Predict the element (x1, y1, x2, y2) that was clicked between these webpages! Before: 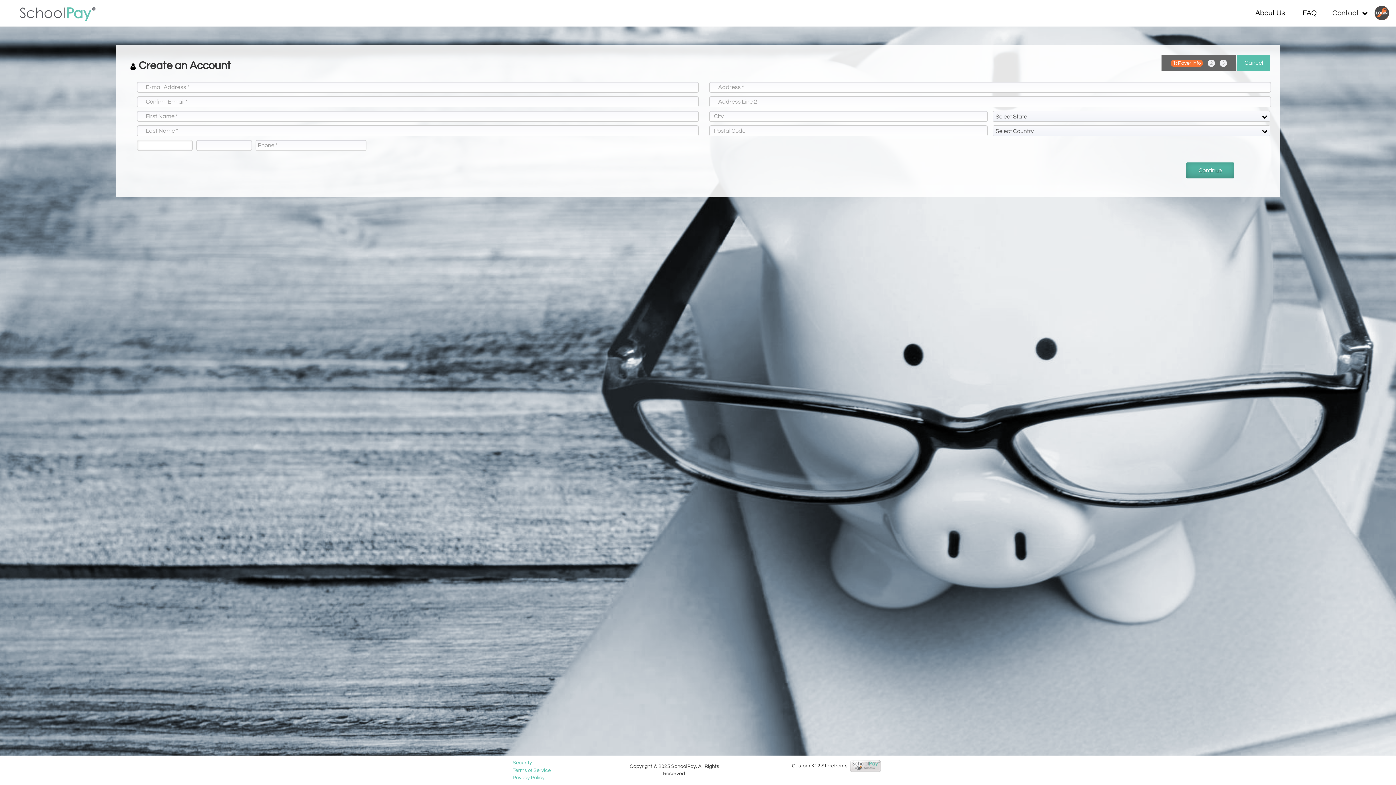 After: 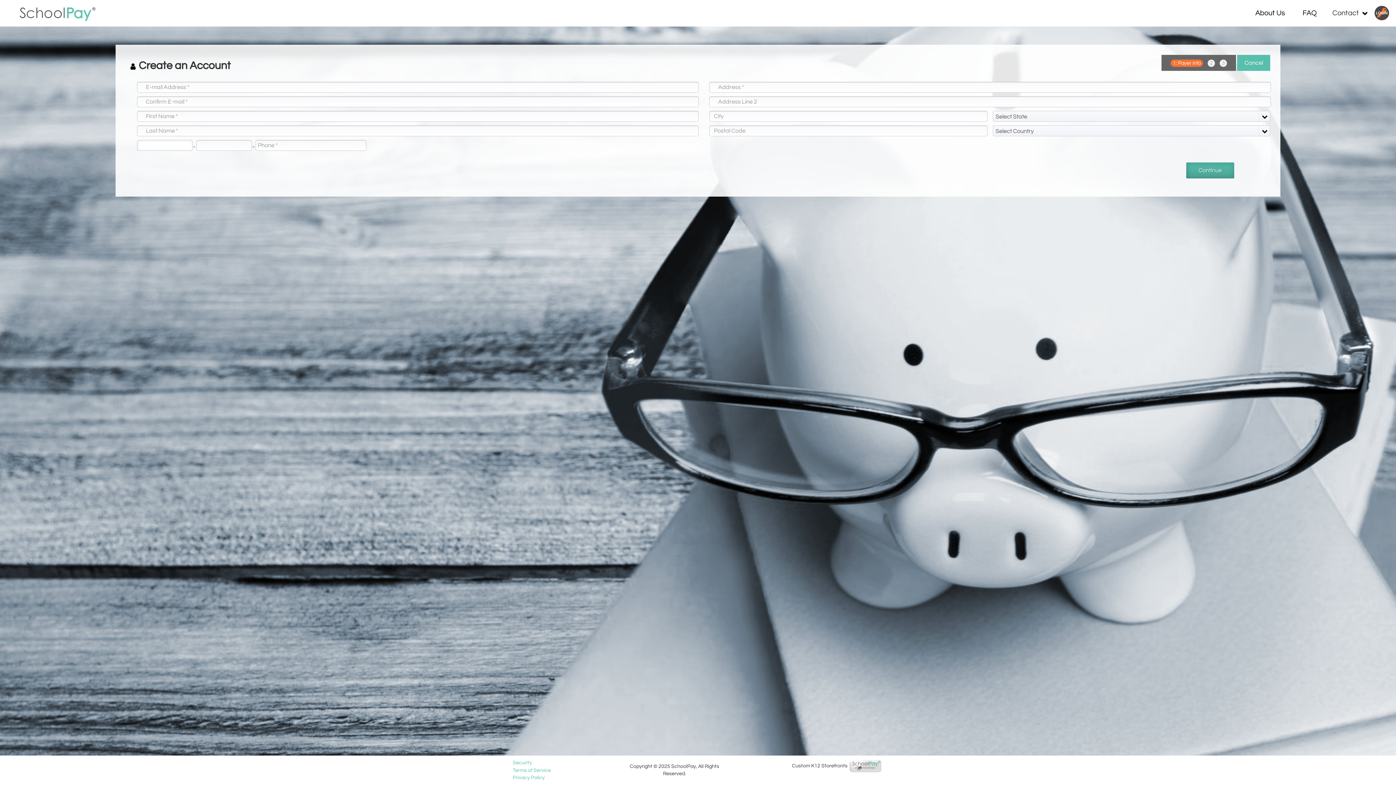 Action: bbox: (512, 775, 552, 780) label: Privacy Policy 